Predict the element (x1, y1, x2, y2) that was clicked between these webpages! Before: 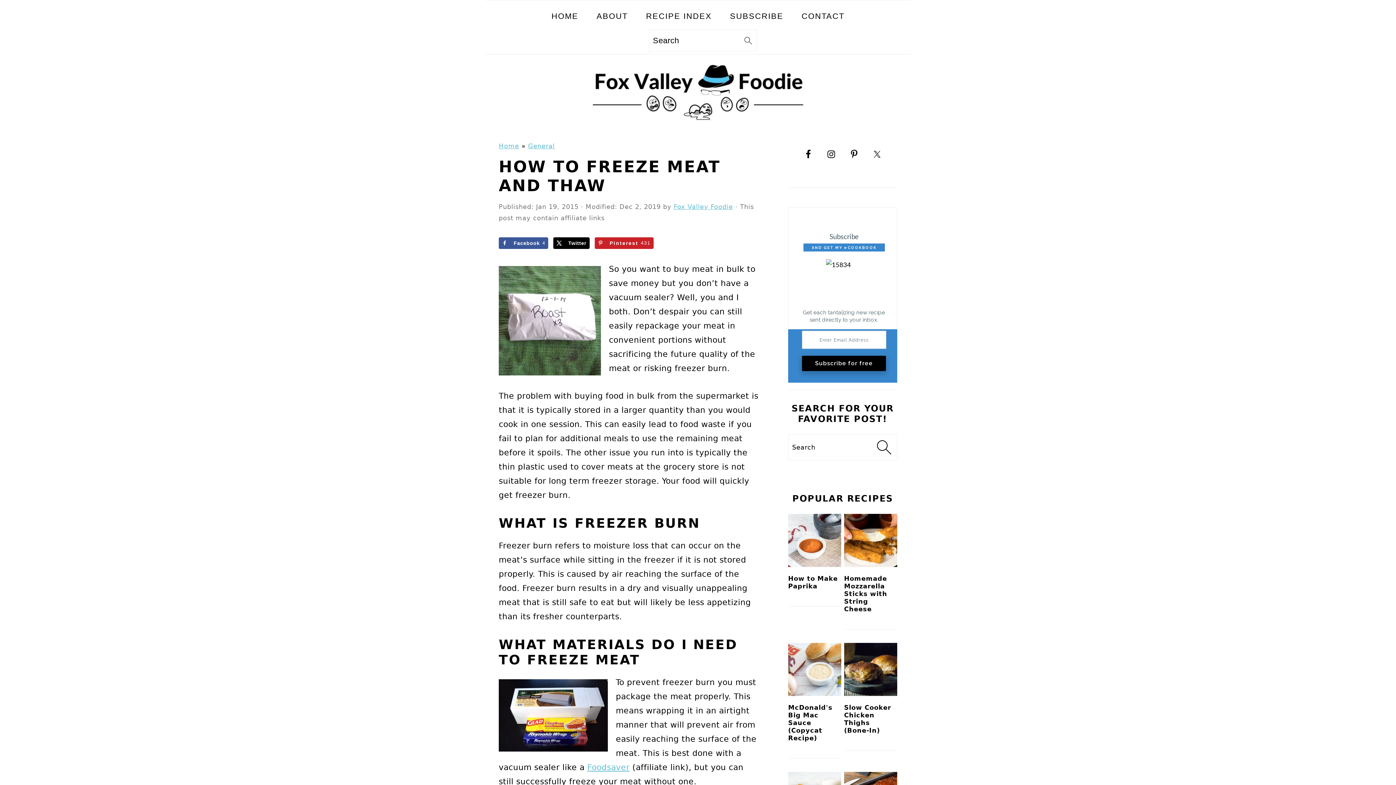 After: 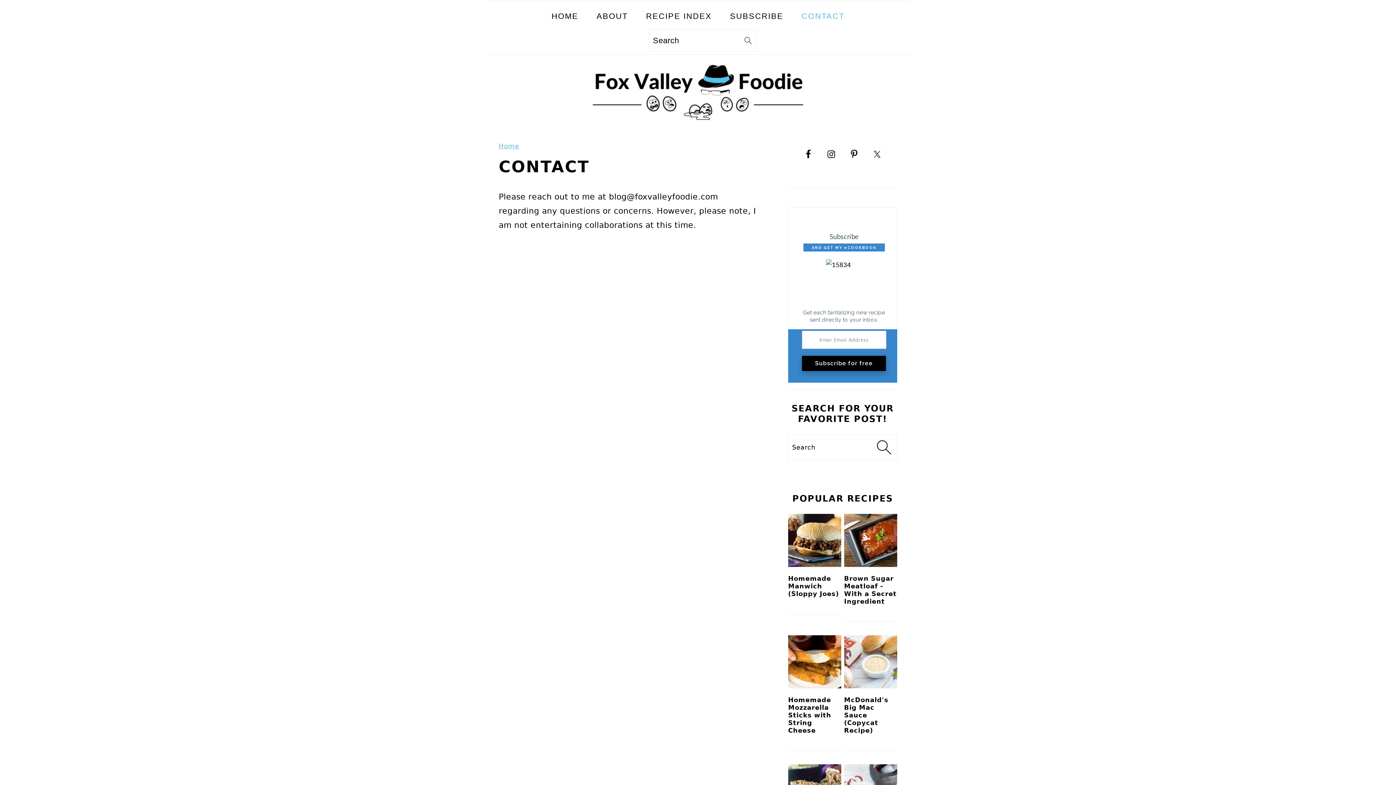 Action: bbox: (794, 2, 852, 29) label: CONTACT